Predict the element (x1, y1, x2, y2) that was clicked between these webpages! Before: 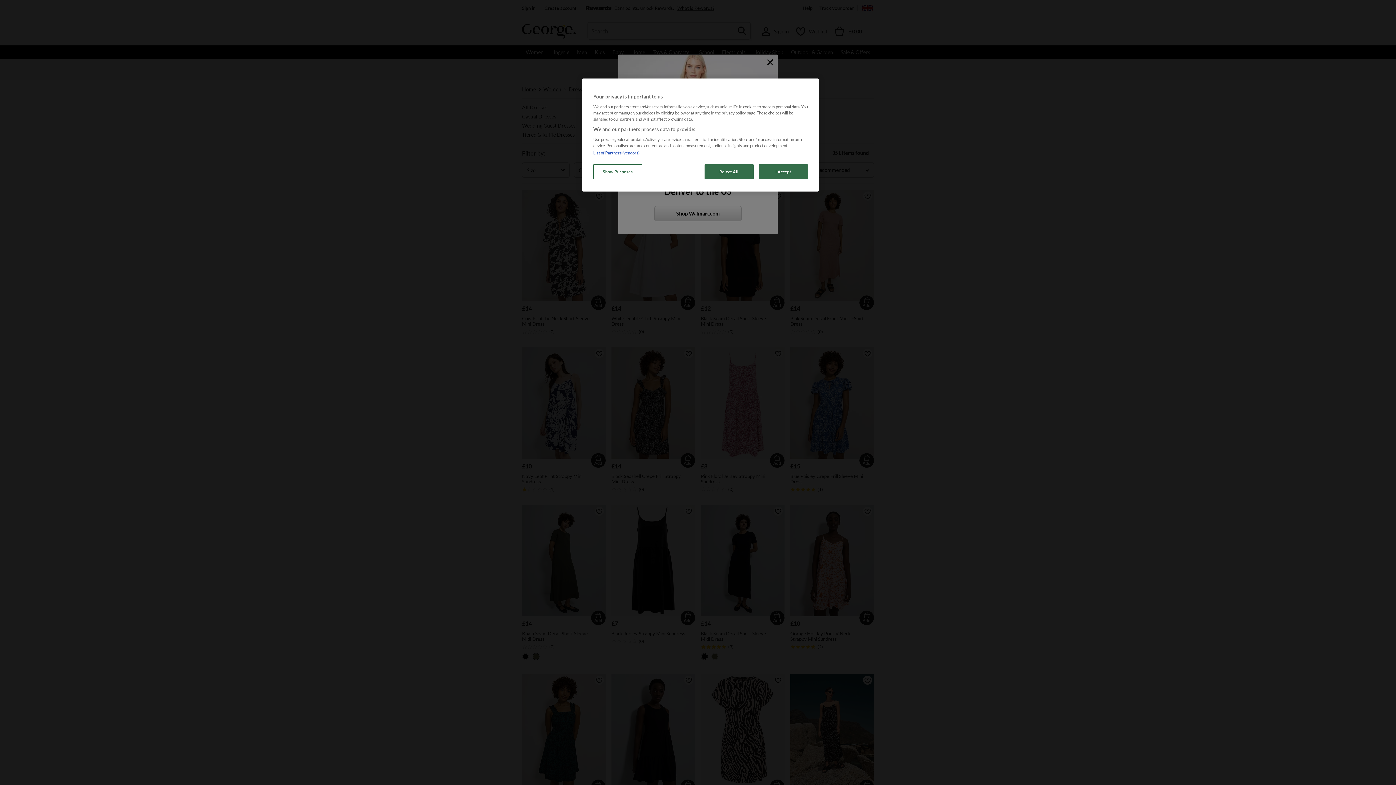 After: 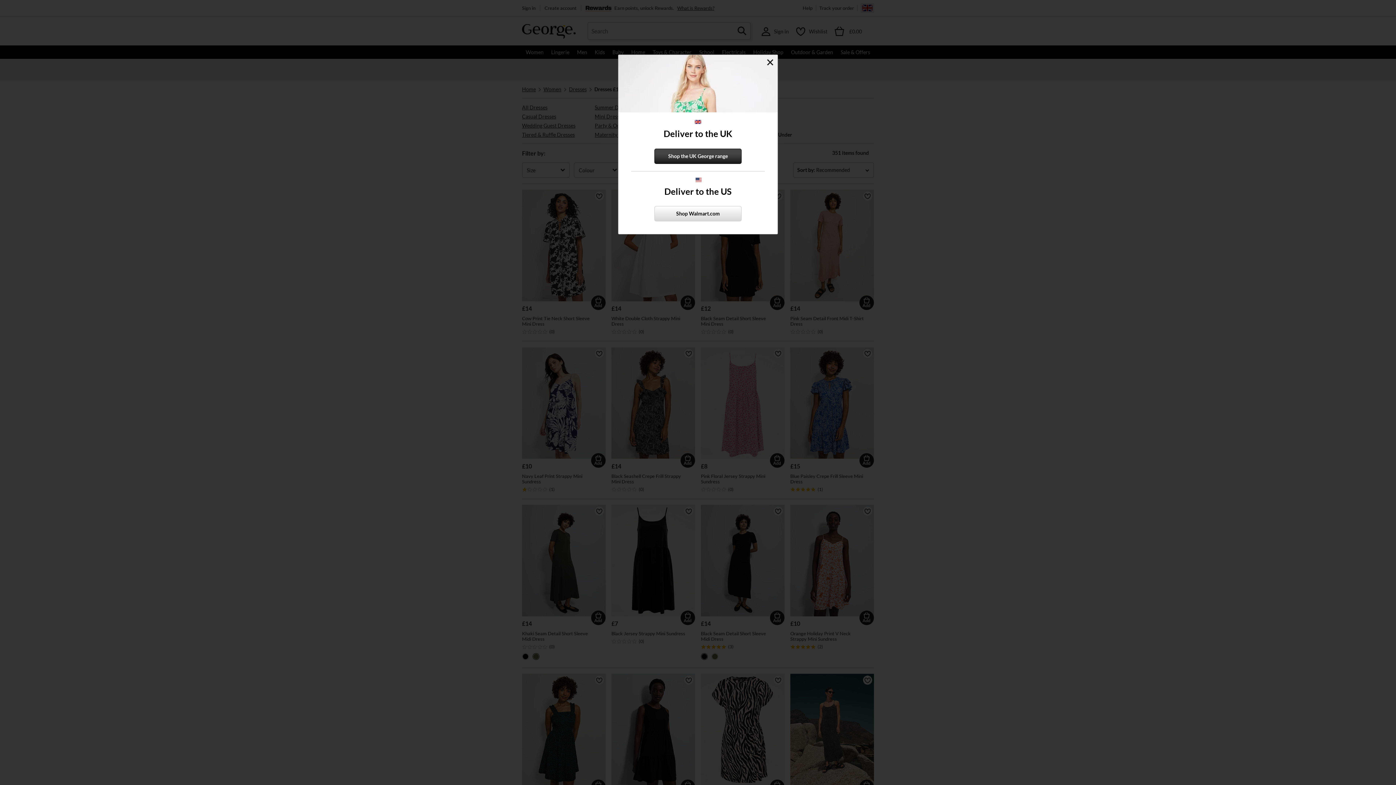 Action: label: Reject All bbox: (704, 164, 753, 179)